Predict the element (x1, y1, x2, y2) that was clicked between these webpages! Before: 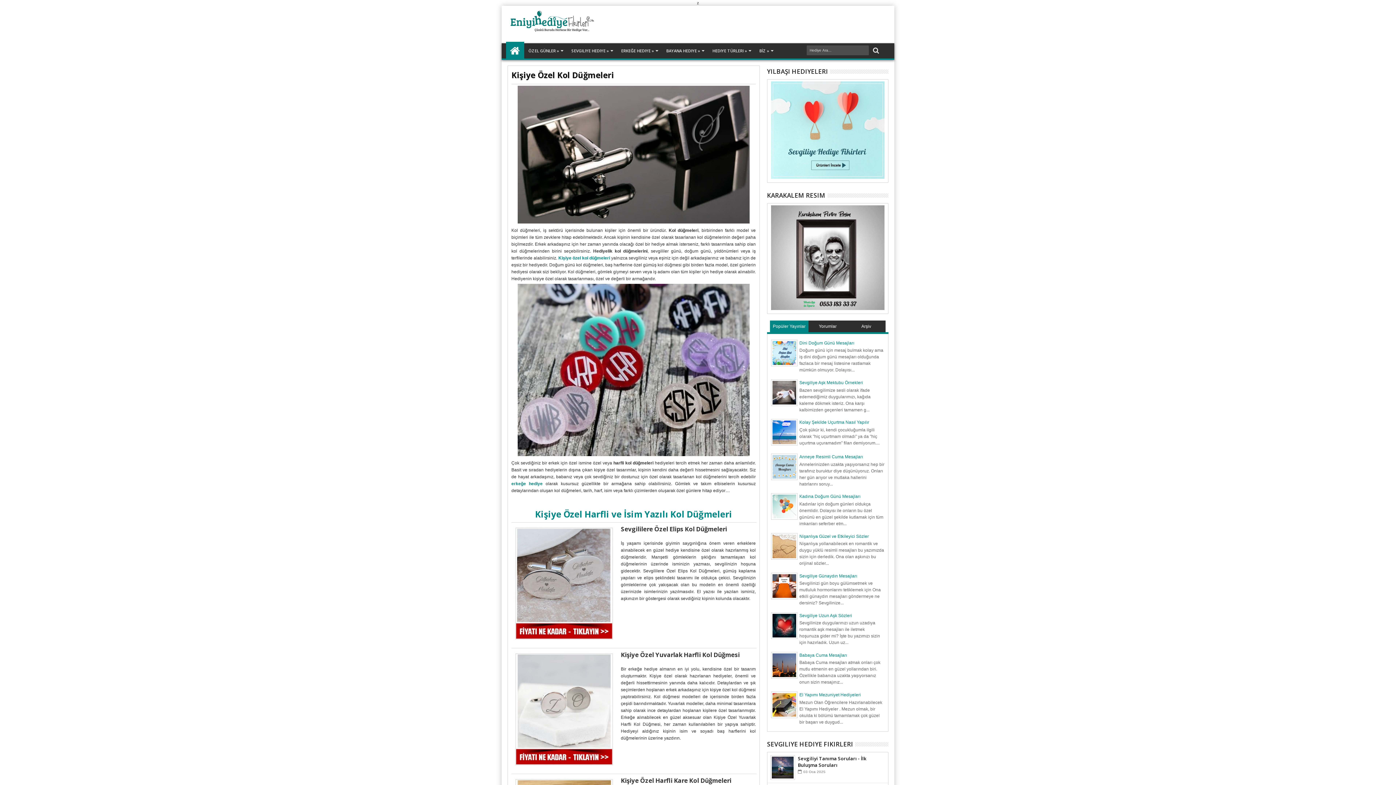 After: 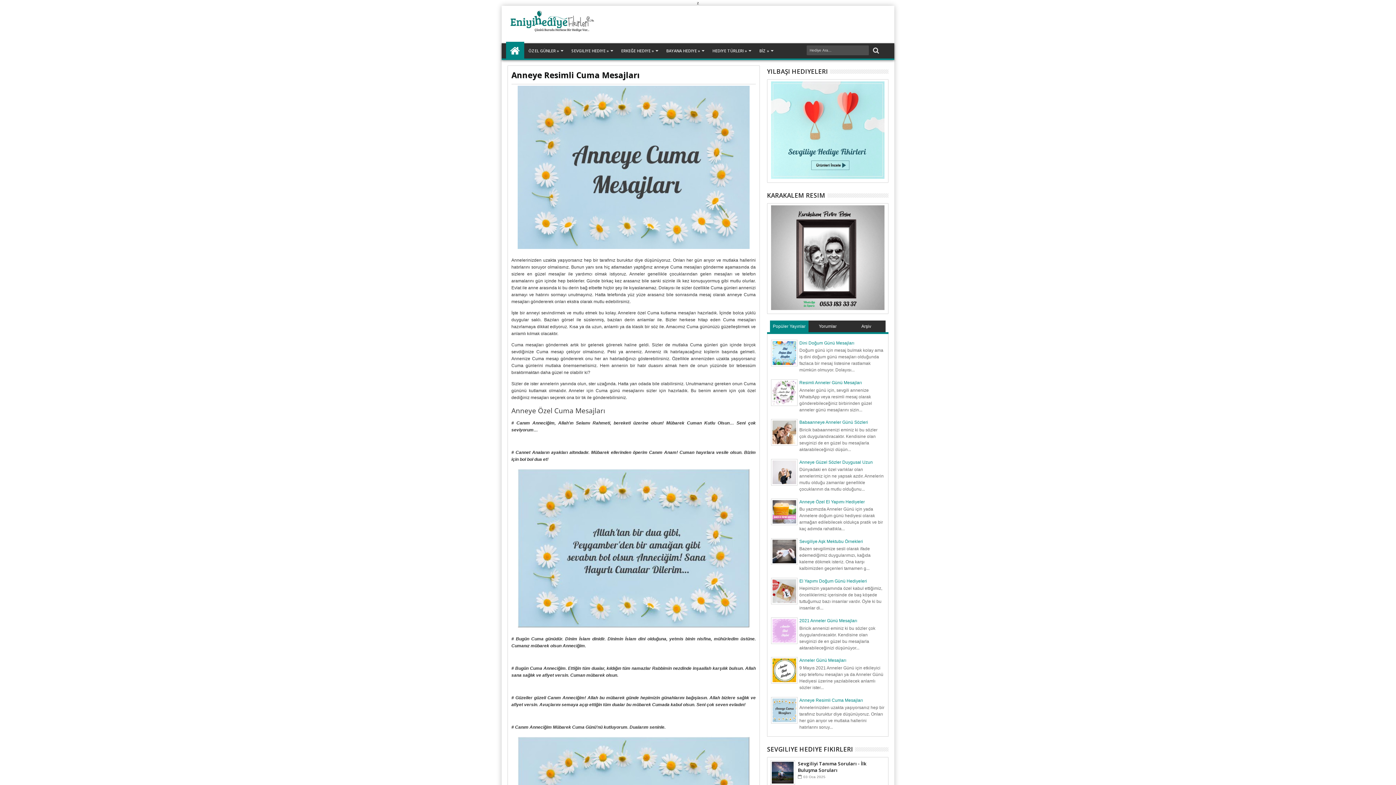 Action: label: Anneye Resimli Cuma Mesajları bbox: (799, 454, 863, 459)